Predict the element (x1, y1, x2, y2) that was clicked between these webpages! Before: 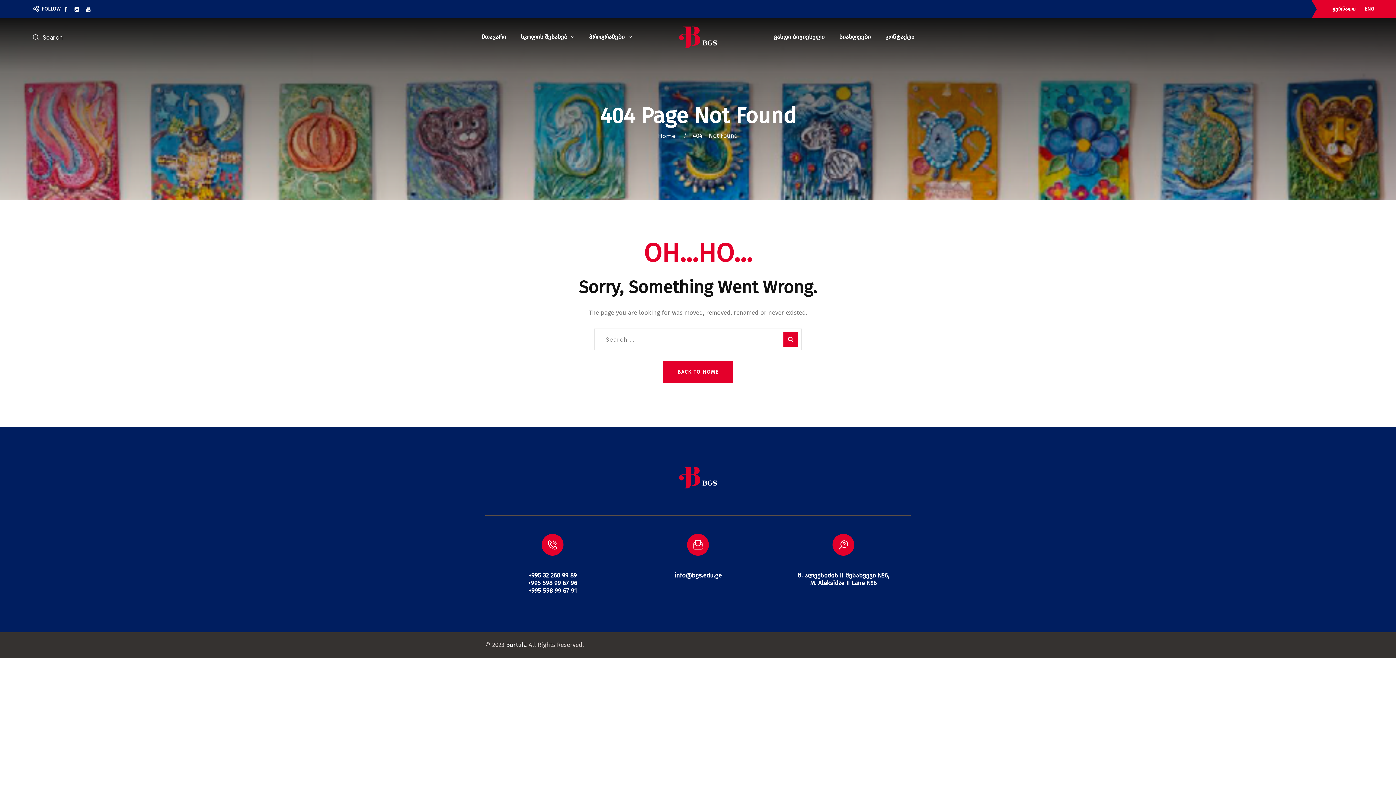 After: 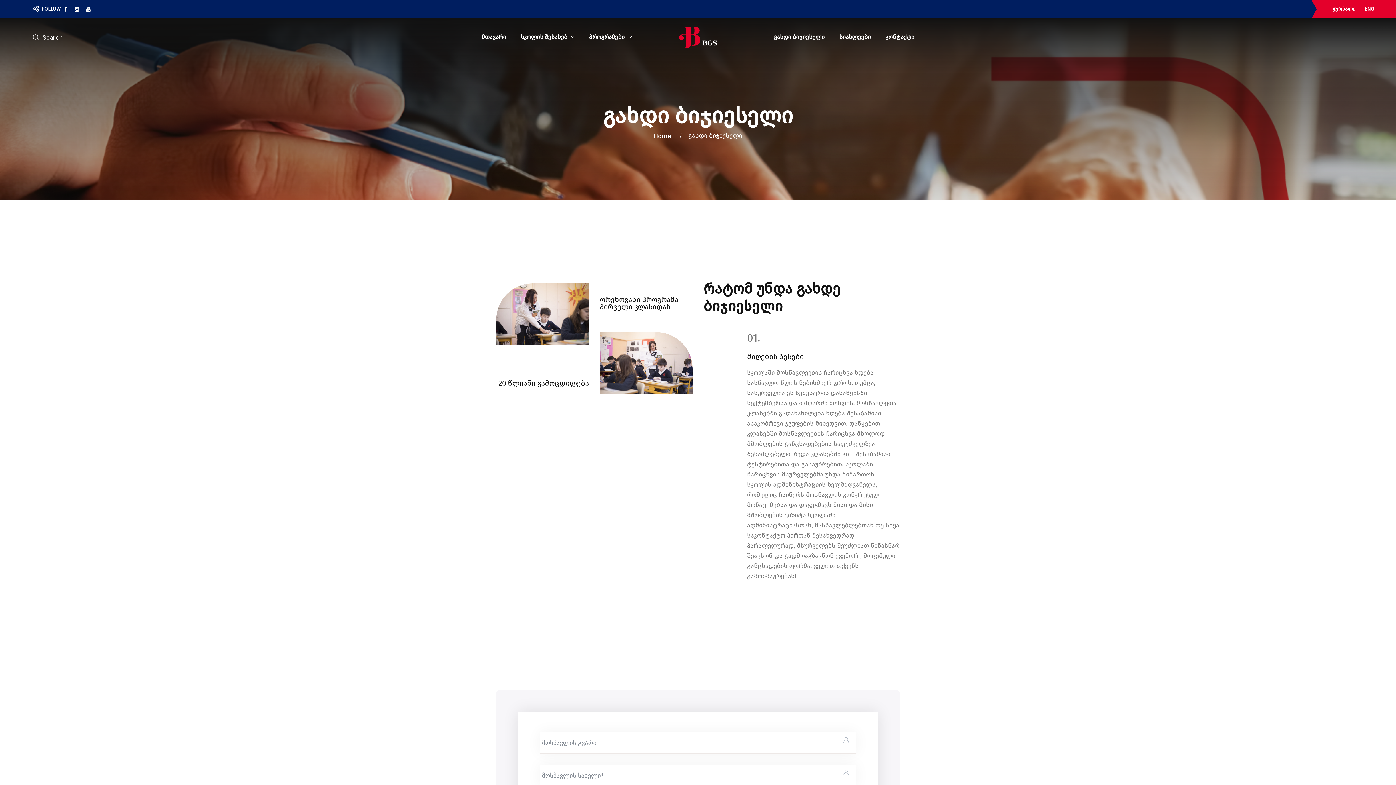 Action: bbox: (774, 18, 824, 56) label: გახდი ბიჯიესელი